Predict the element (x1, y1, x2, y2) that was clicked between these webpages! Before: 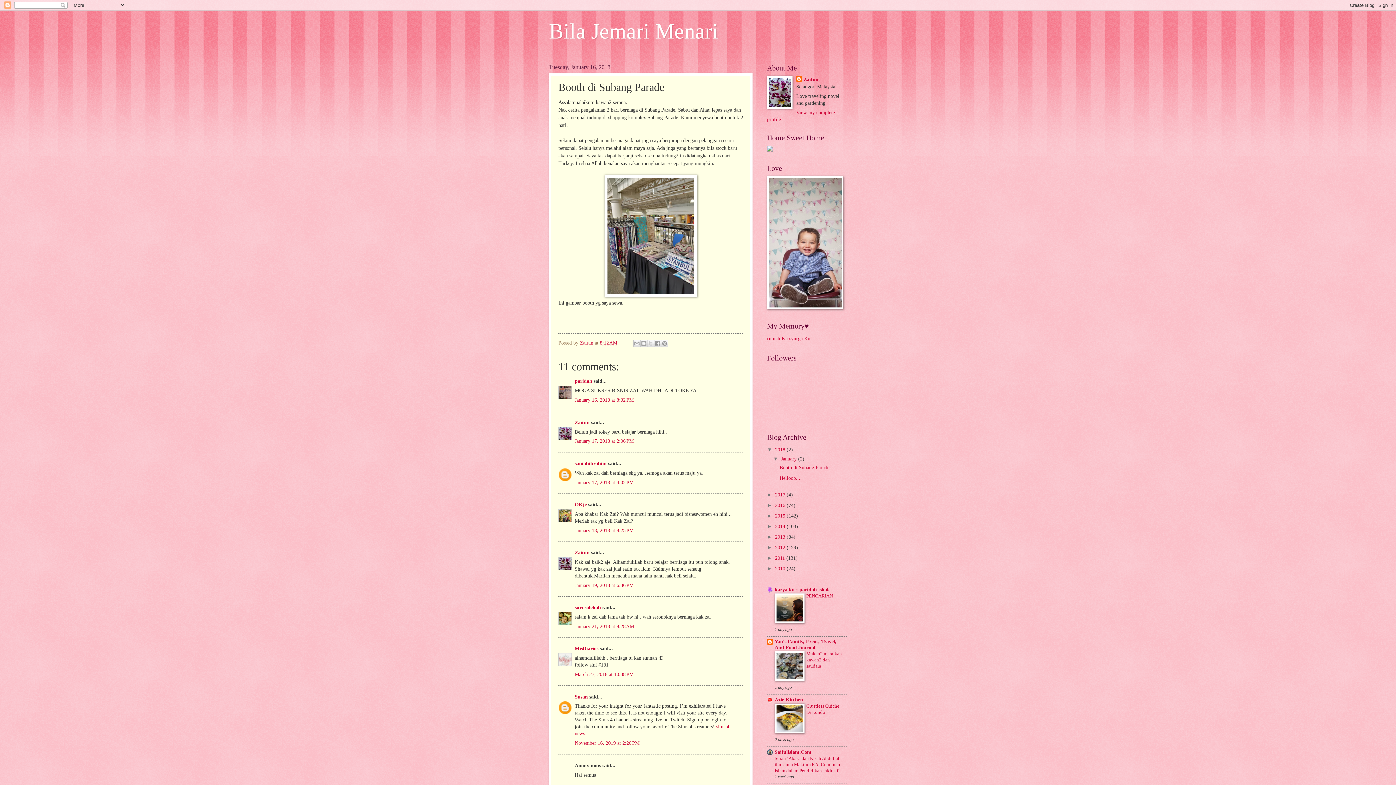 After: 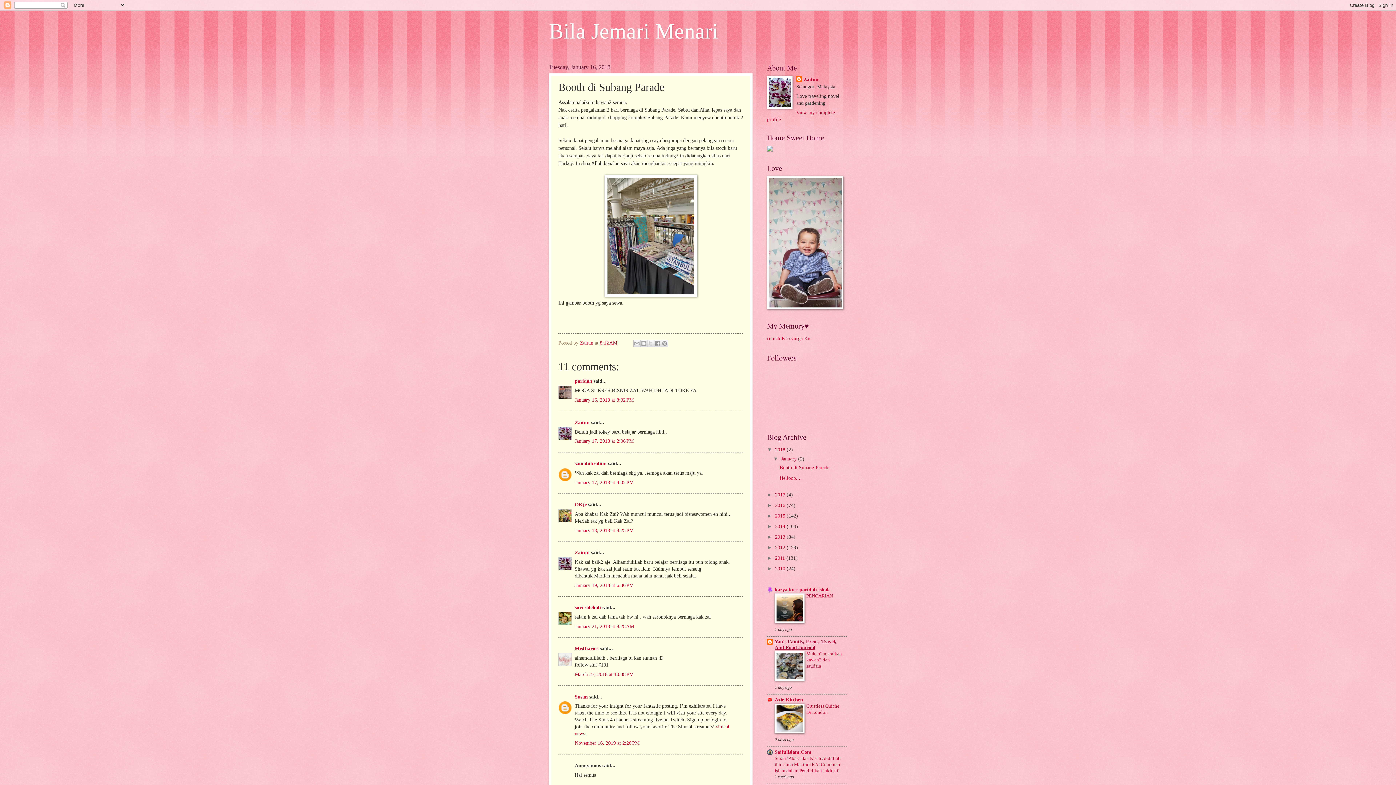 Action: bbox: (774, 639, 836, 650) label: Yan's Family, Frens, Travel, And Food Journal